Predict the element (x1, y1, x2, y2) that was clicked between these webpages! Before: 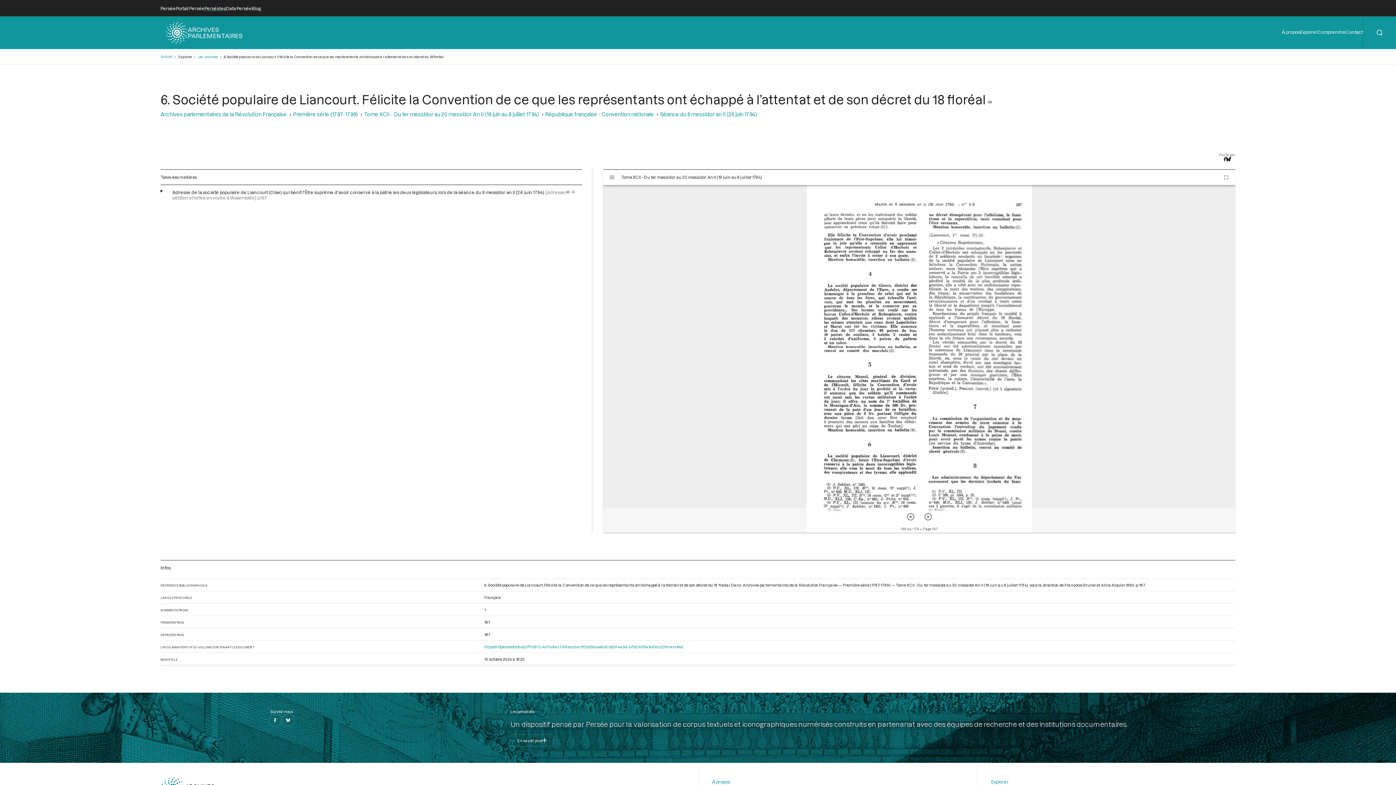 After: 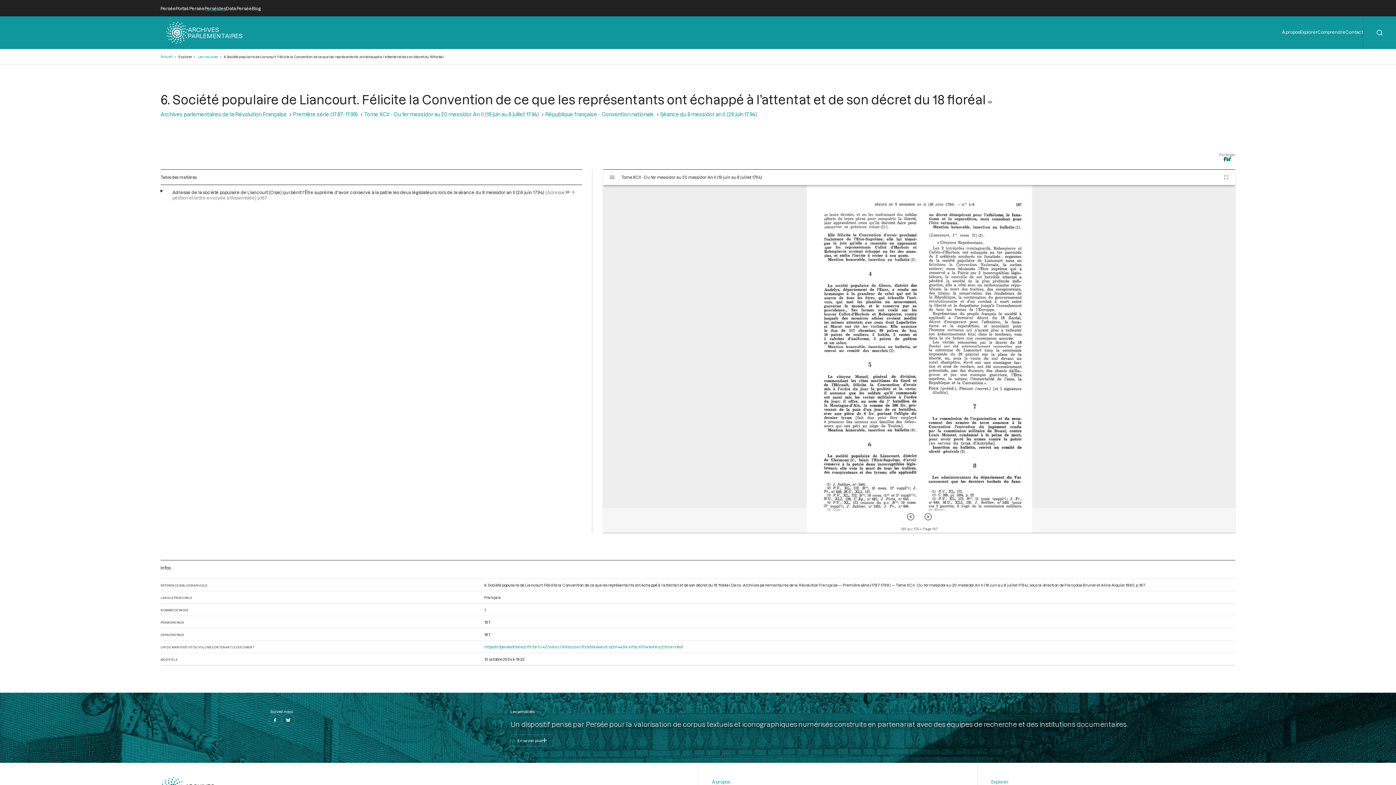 Action: bbox: (1226, 156, 1231, 162)